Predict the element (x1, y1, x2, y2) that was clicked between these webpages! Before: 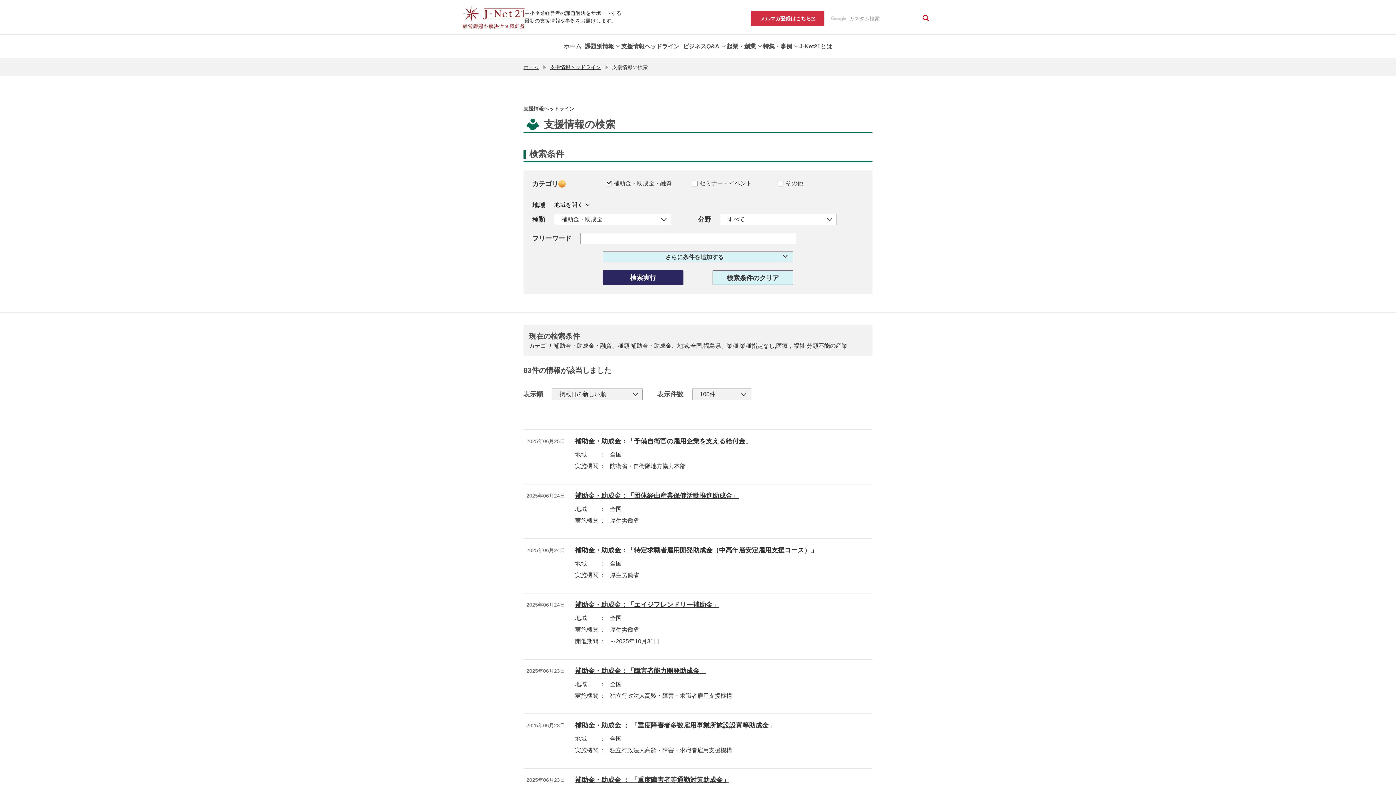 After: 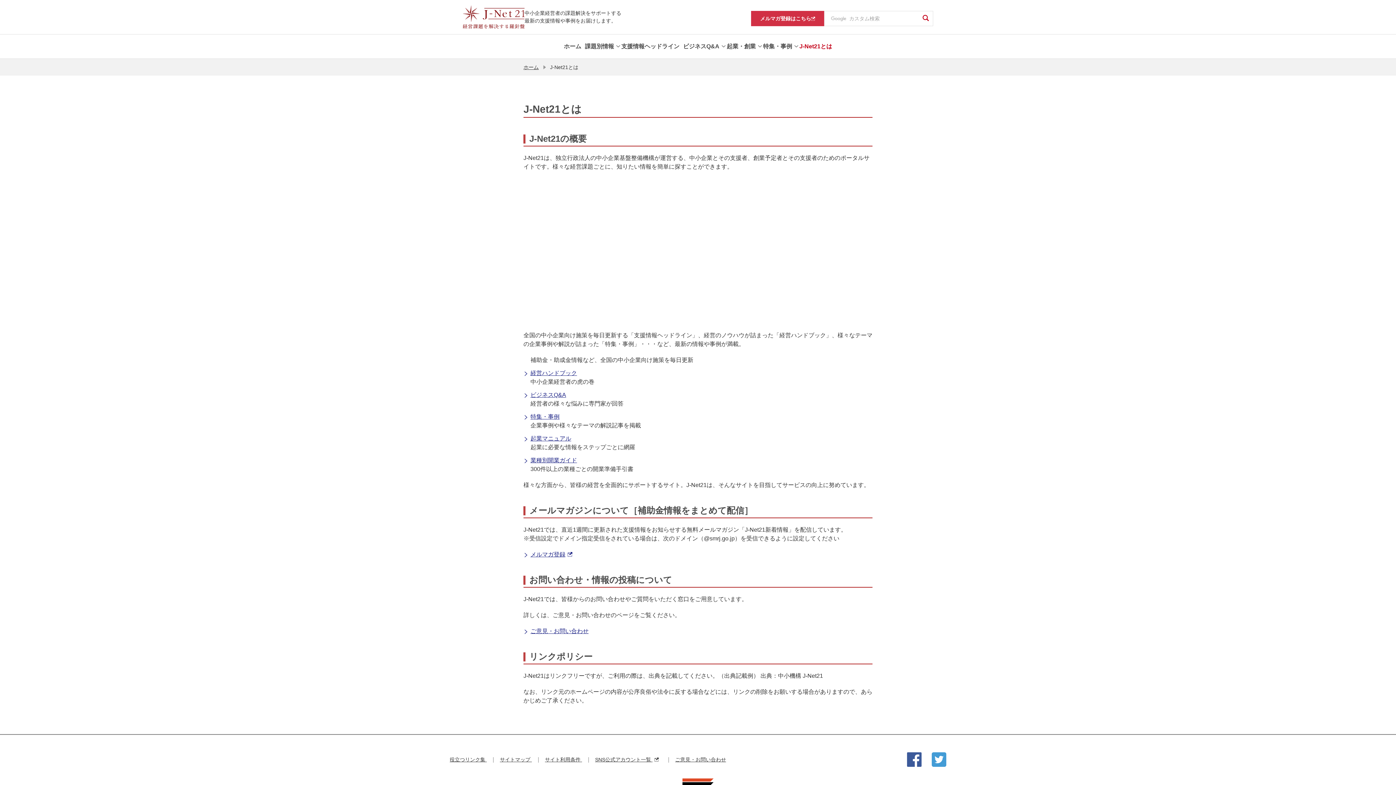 Action: bbox: (797, 34, 834, 58) label: J-Net21とは